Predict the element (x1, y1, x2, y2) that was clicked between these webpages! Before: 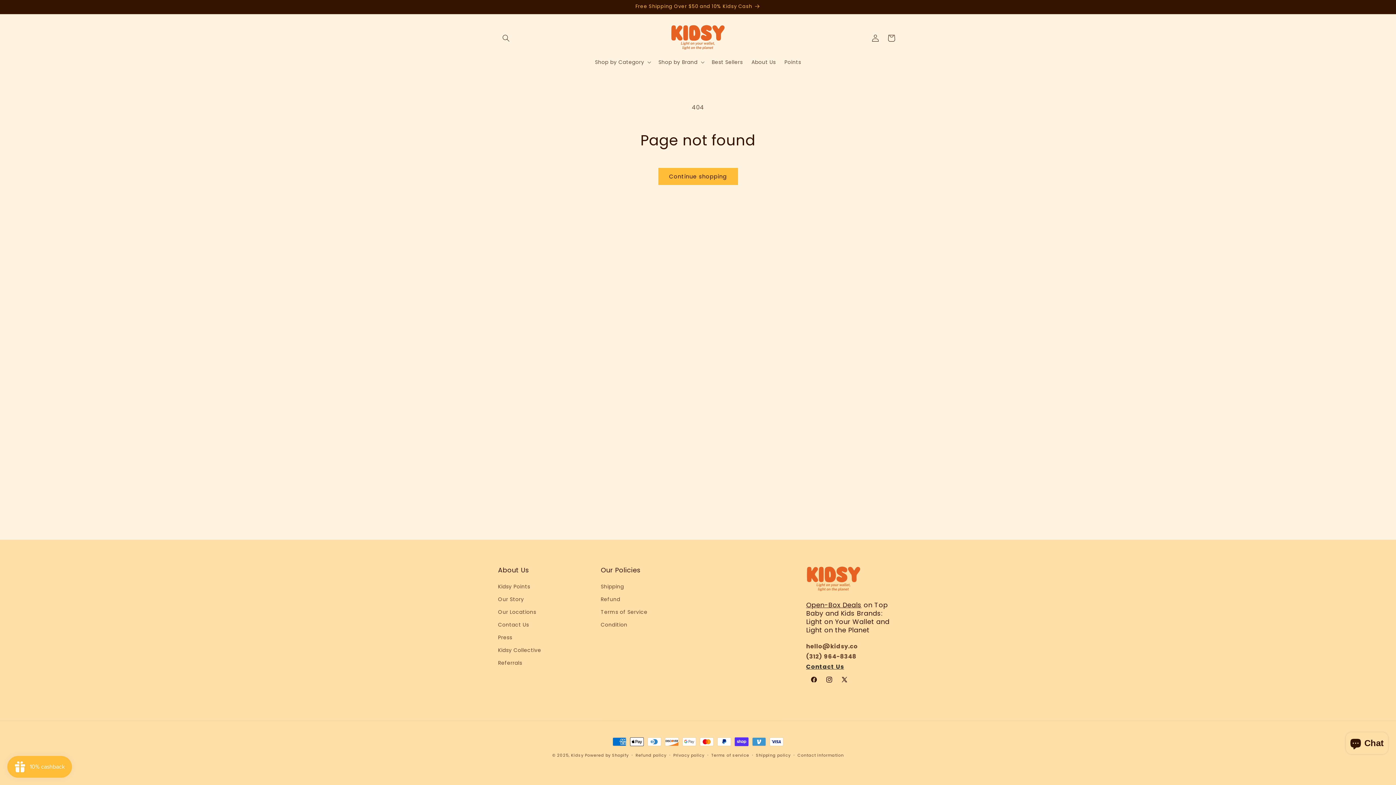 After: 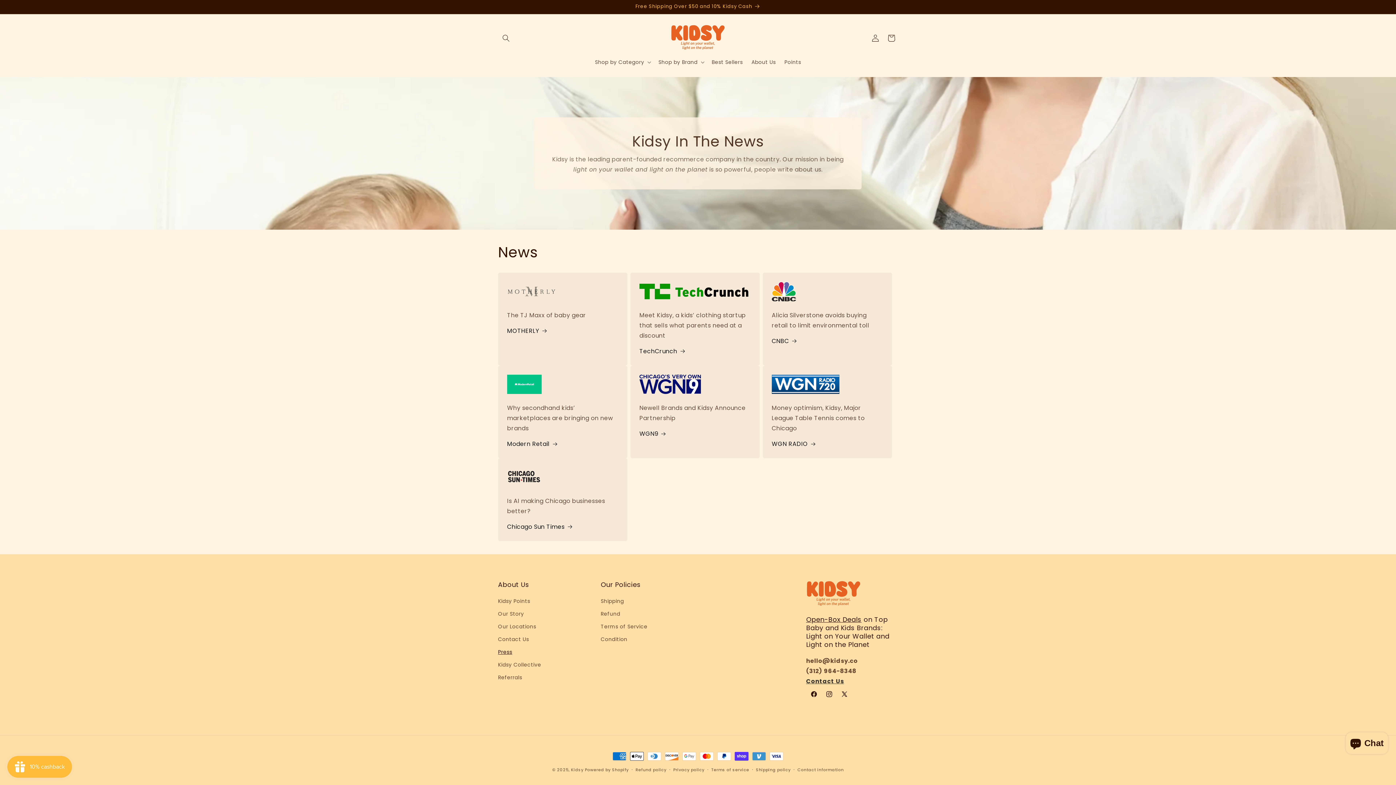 Action: bbox: (498, 631, 512, 644) label: Press